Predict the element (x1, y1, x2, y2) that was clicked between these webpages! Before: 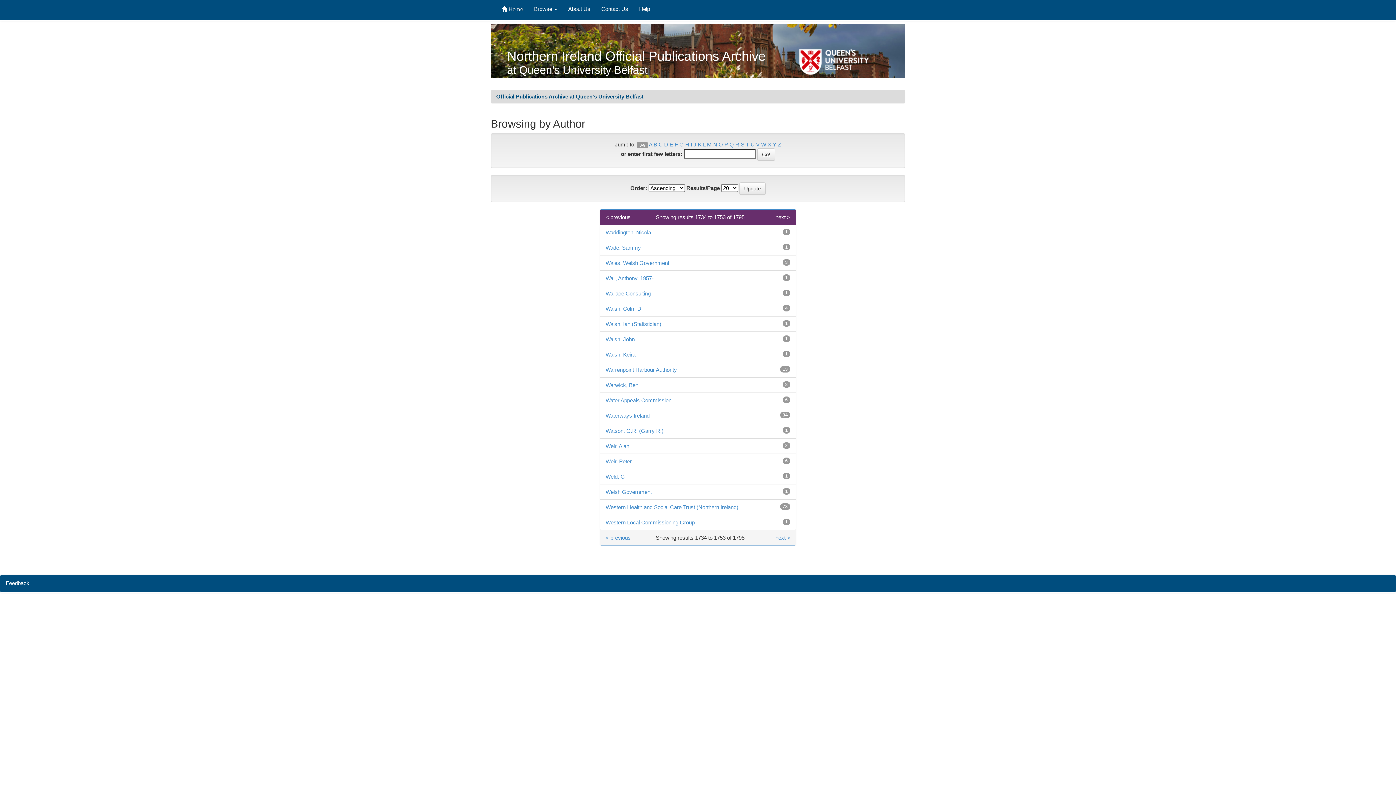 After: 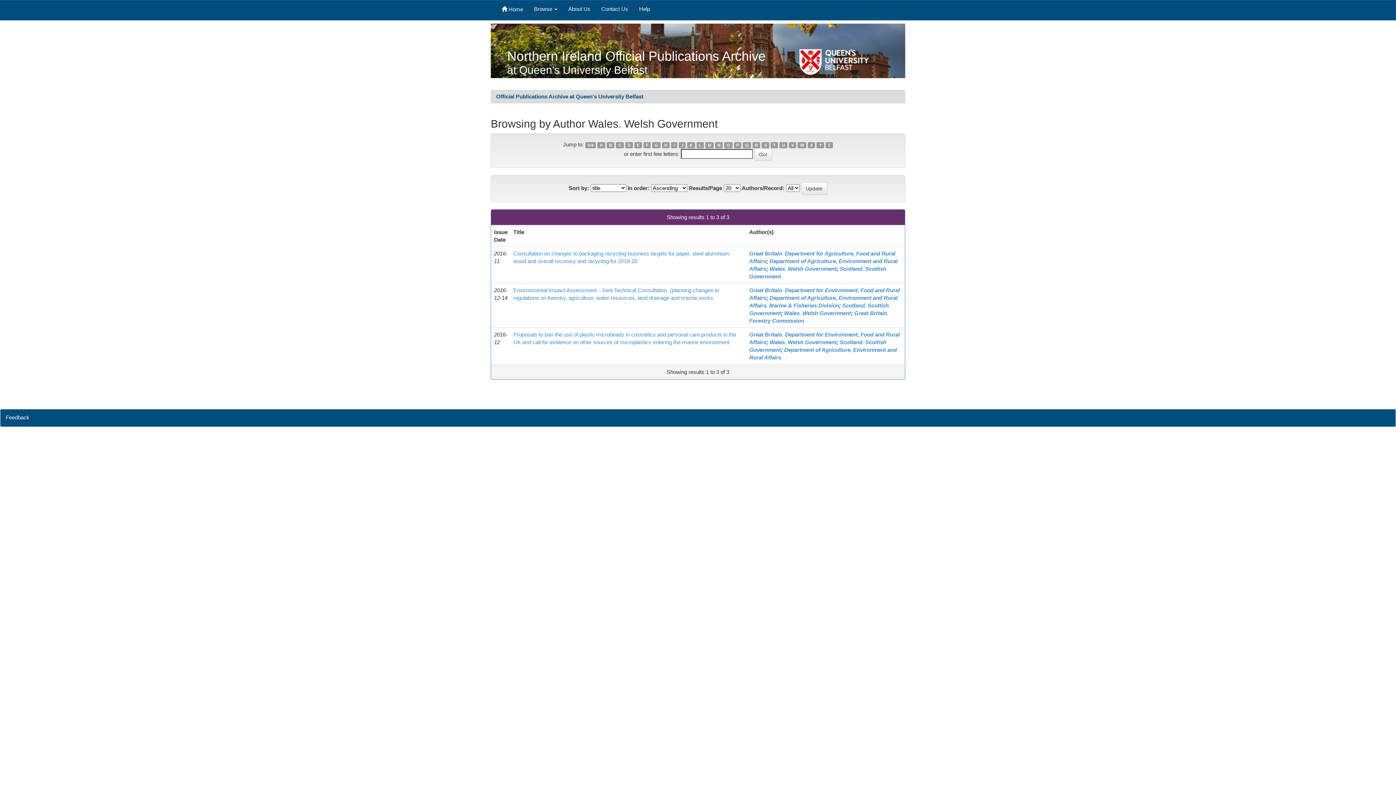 Action: label: Wales. Welsh Government bbox: (605, 260, 669, 266)